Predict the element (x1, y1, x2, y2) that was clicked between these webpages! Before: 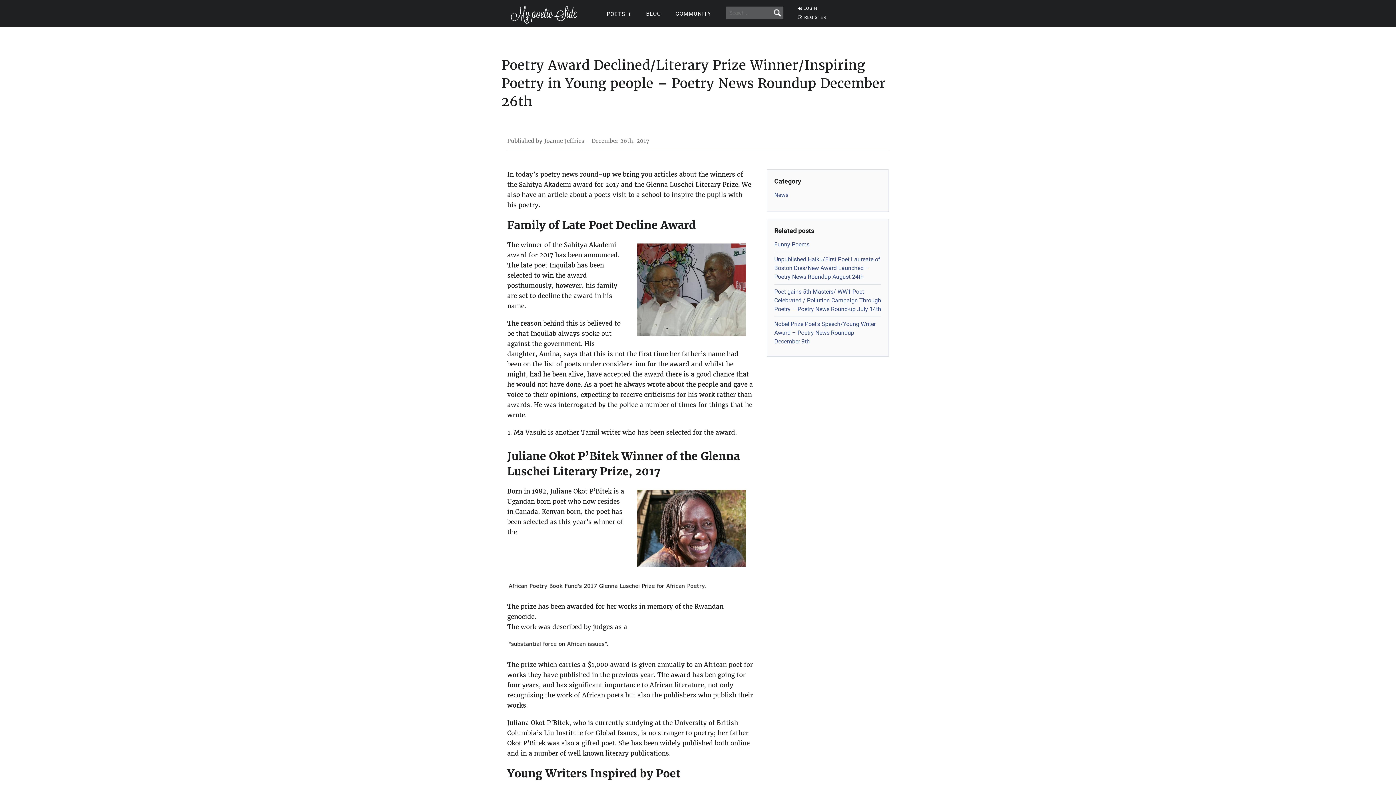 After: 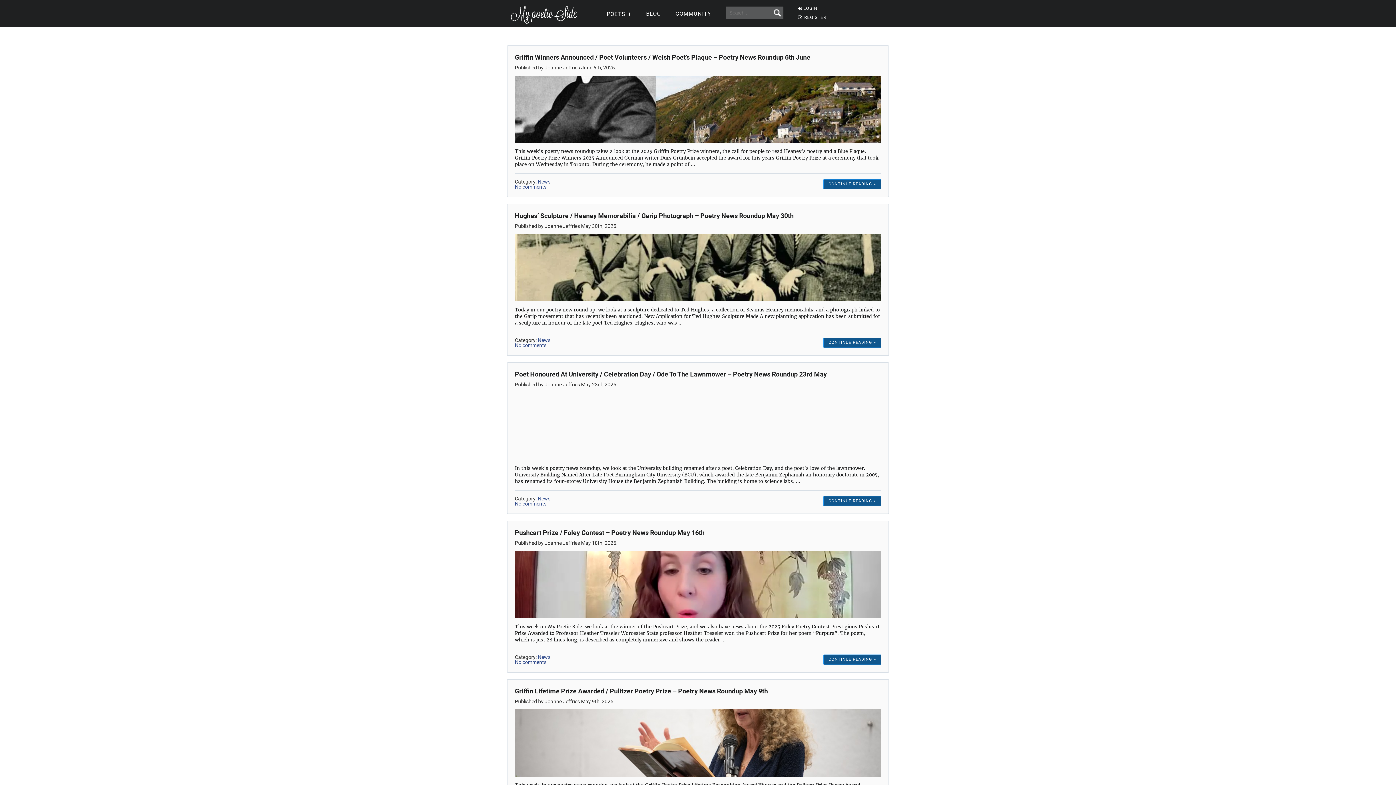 Action: label: News bbox: (774, 191, 788, 198)